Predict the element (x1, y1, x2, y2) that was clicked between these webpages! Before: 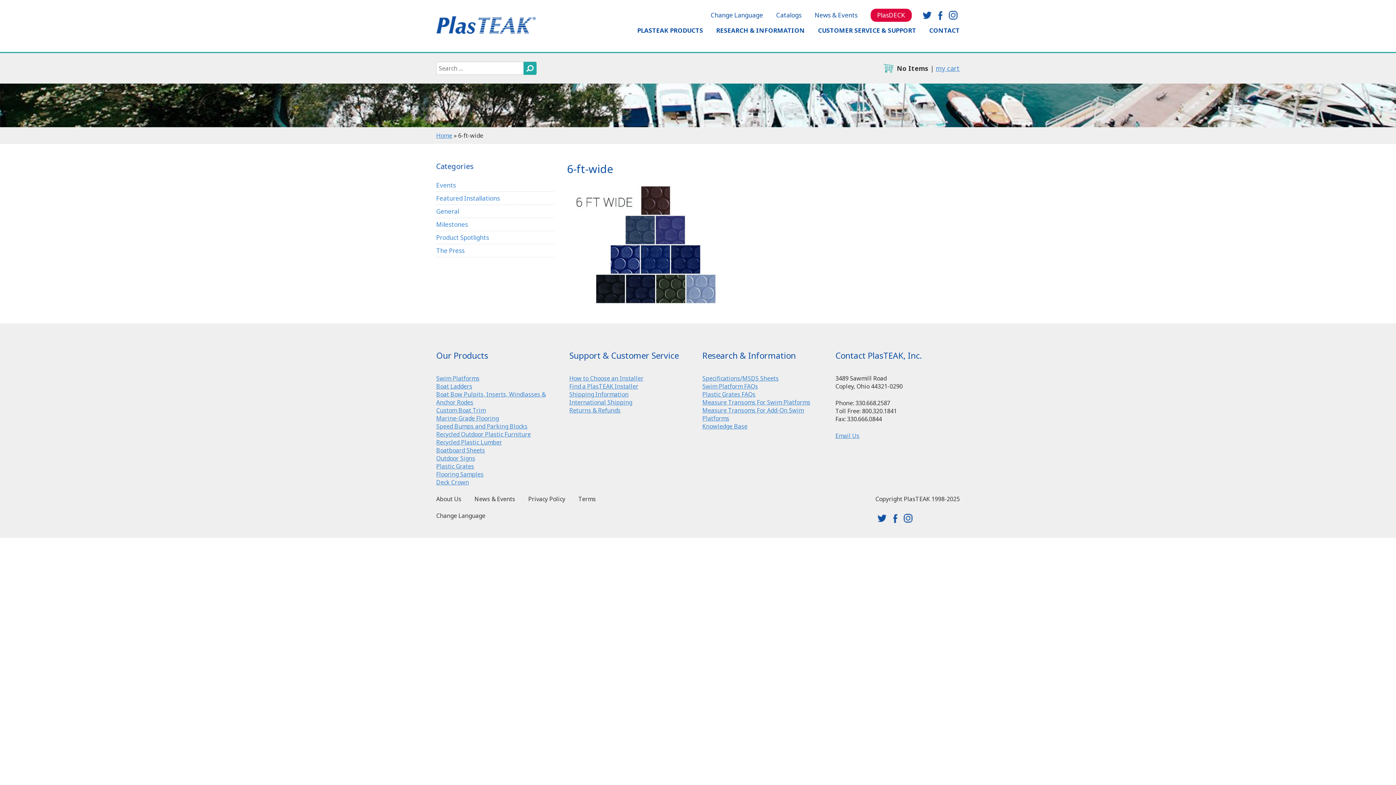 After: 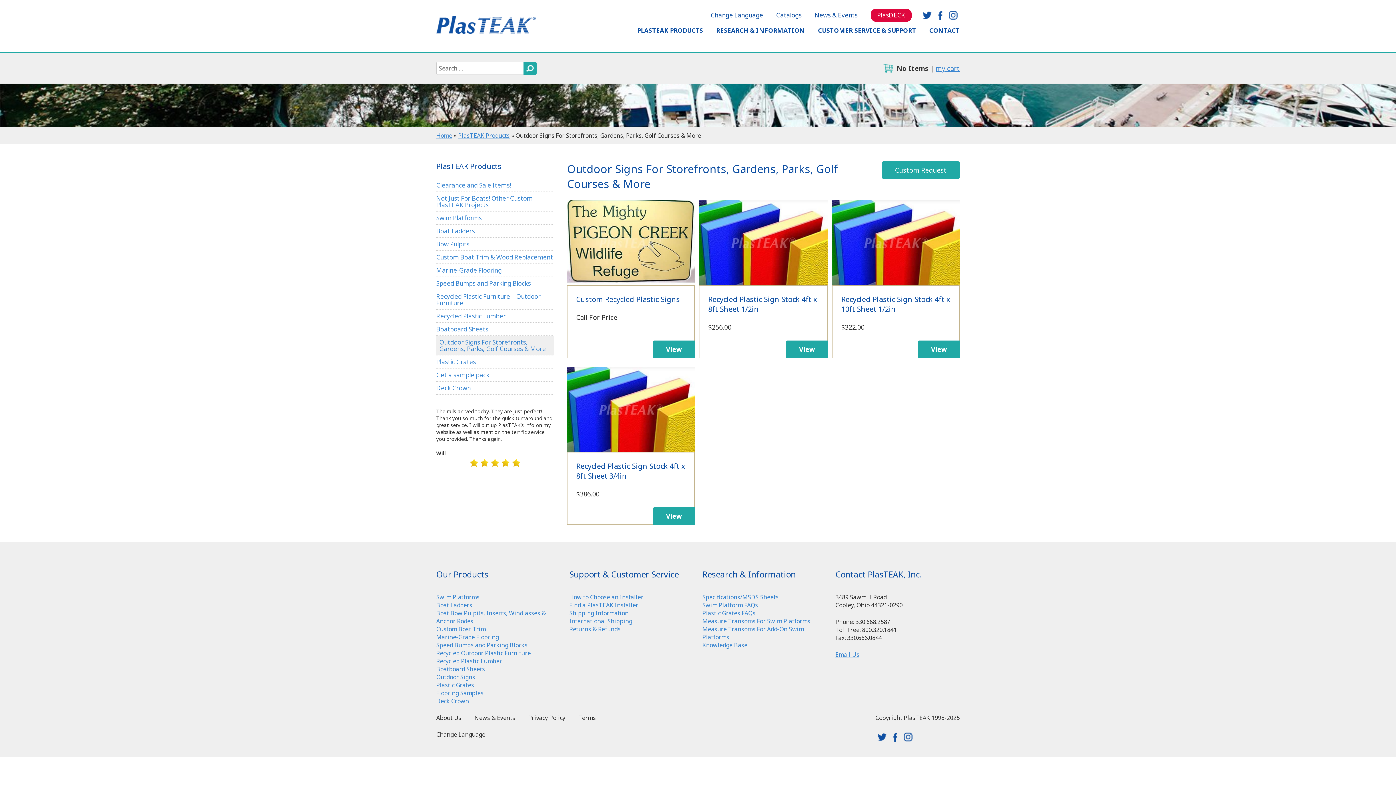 Action: label: Outdoor Signs bbox: (436, 454, 475, 462)